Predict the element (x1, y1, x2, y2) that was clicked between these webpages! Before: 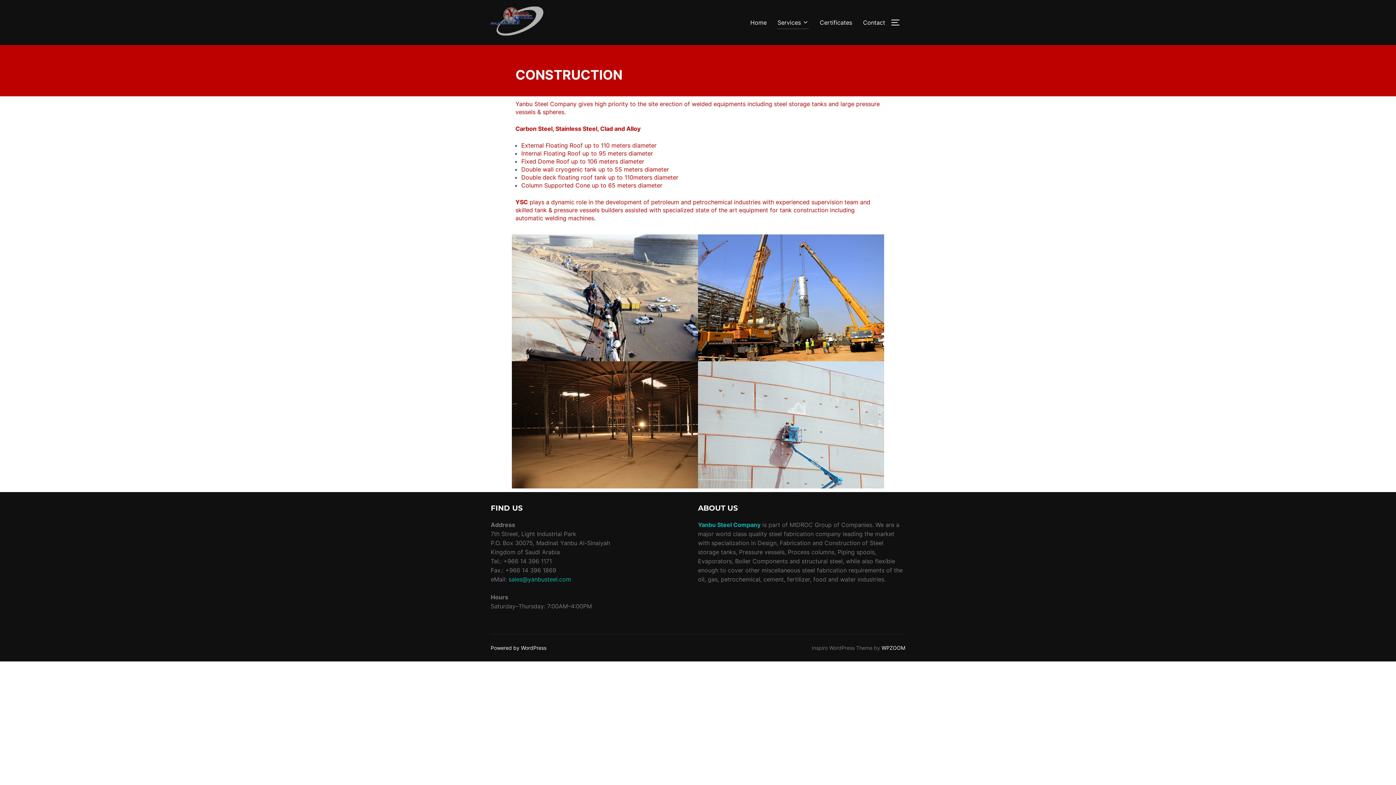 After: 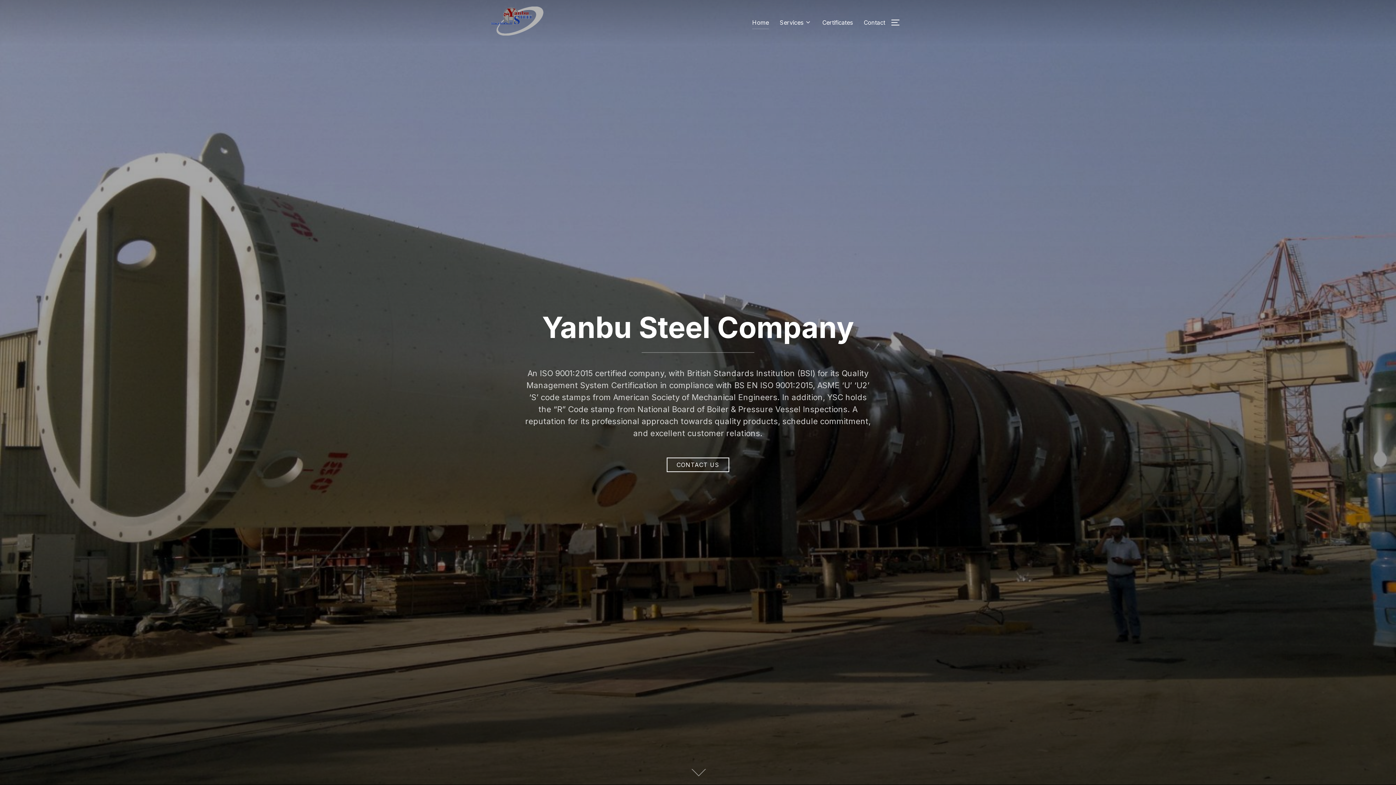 Action: bbox: (750, 15, 766, 29) label: Home